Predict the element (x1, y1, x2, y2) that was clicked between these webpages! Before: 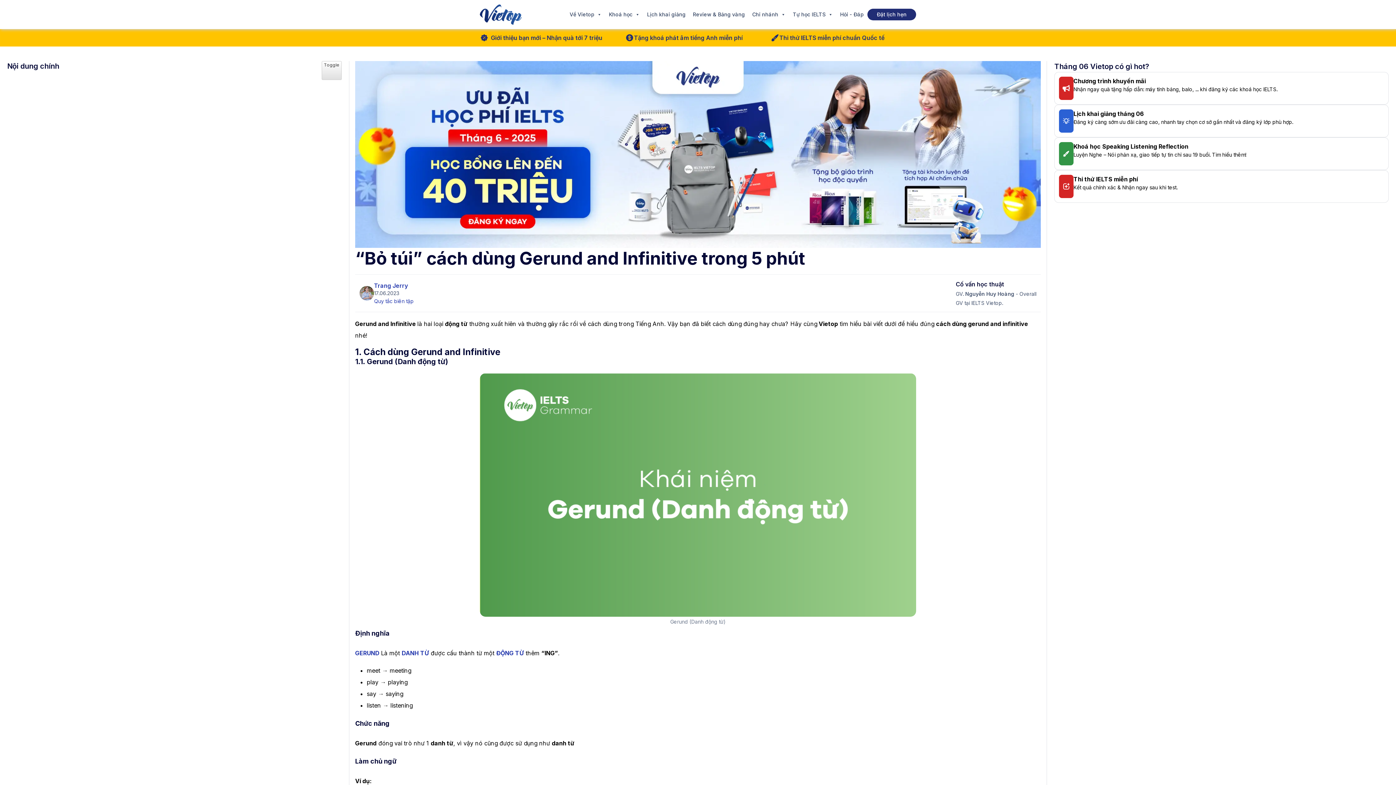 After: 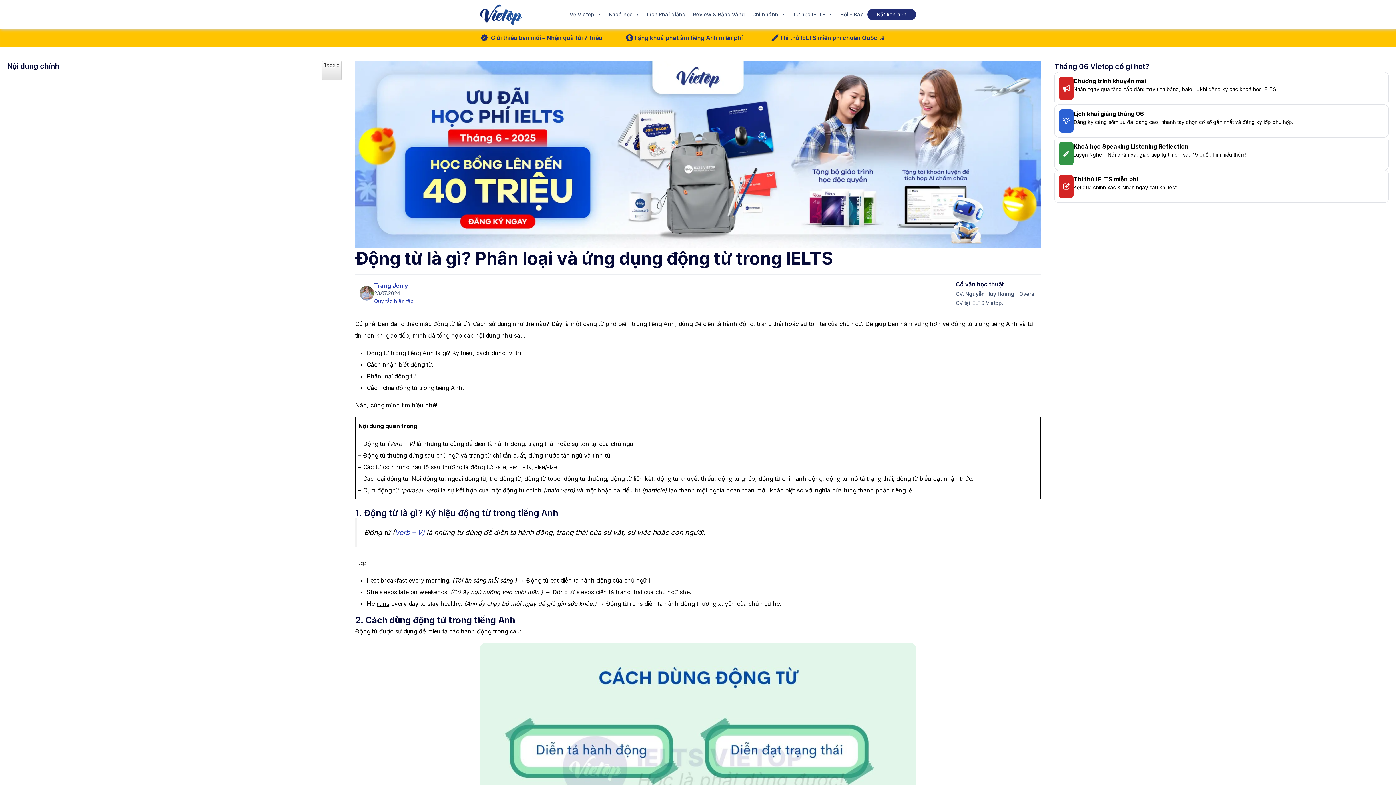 Action: label: ĐỘNG TỪ bbox: (496, 649, 524, 657)